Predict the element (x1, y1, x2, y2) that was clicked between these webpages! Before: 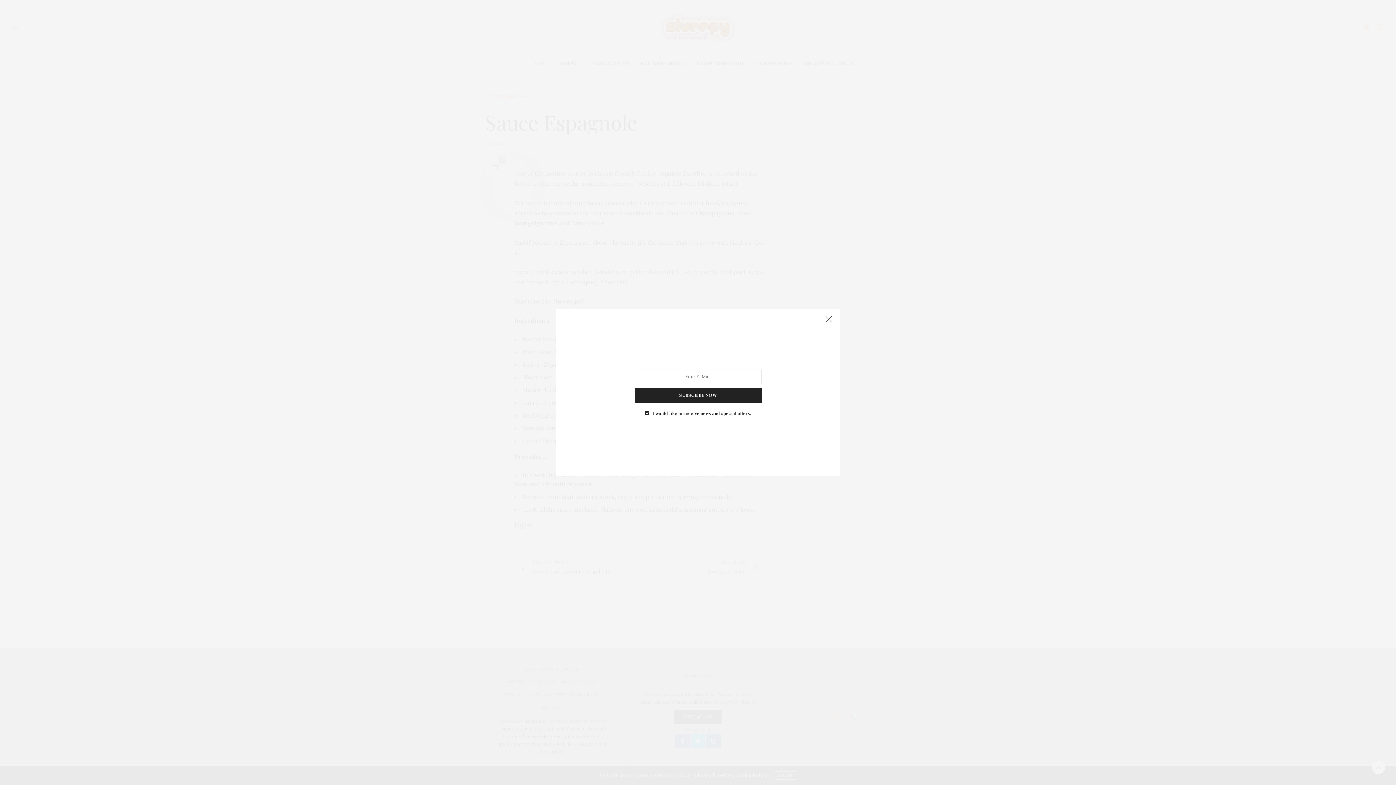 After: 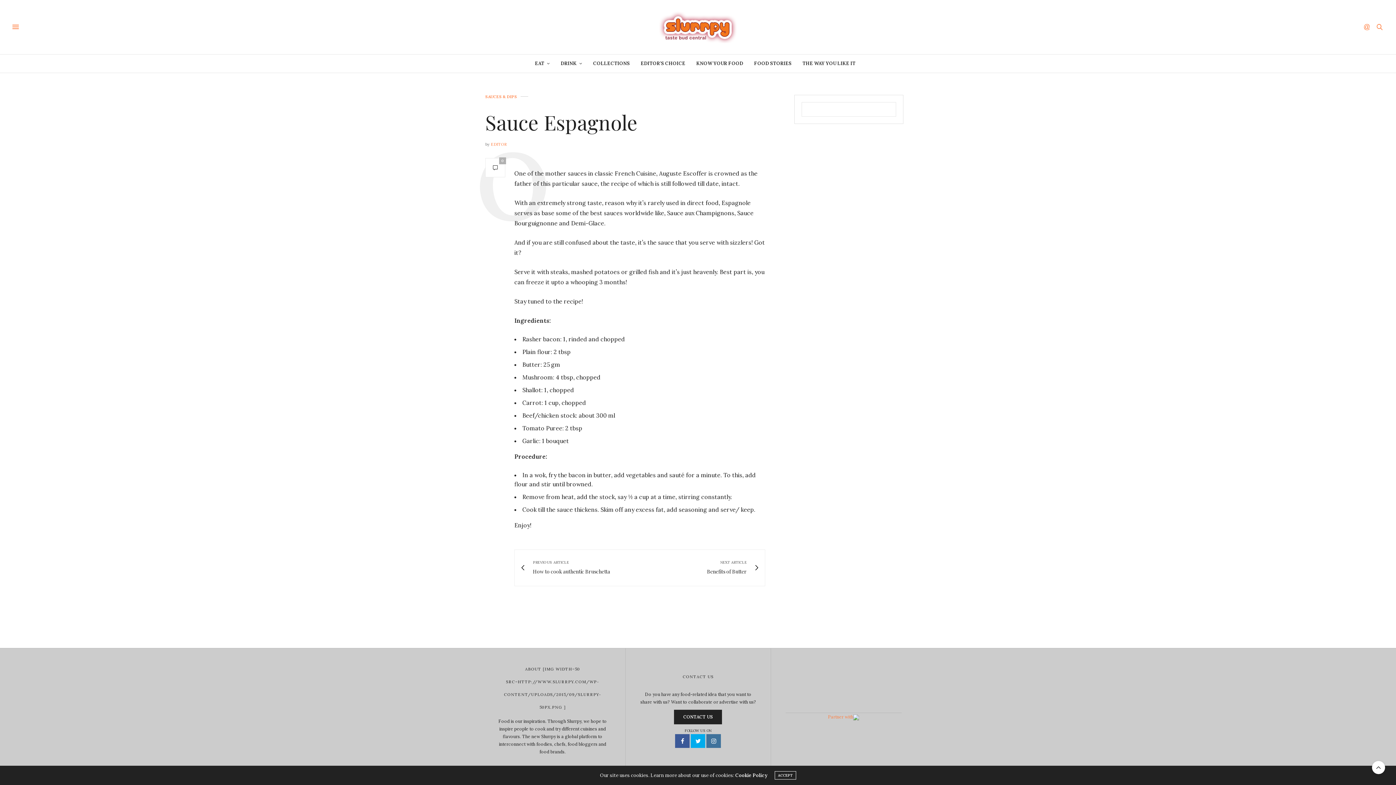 Action: bbox: (821, 312, 836, 327)